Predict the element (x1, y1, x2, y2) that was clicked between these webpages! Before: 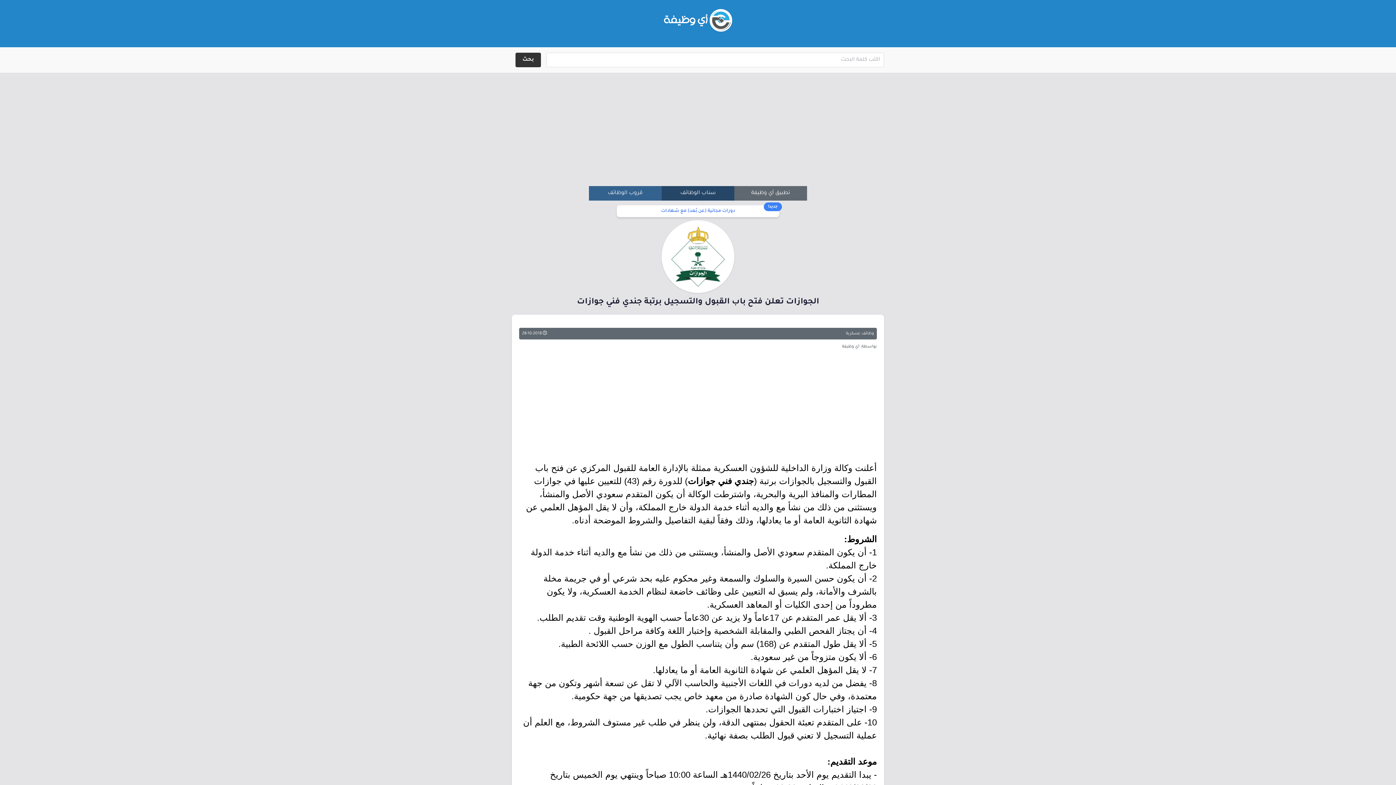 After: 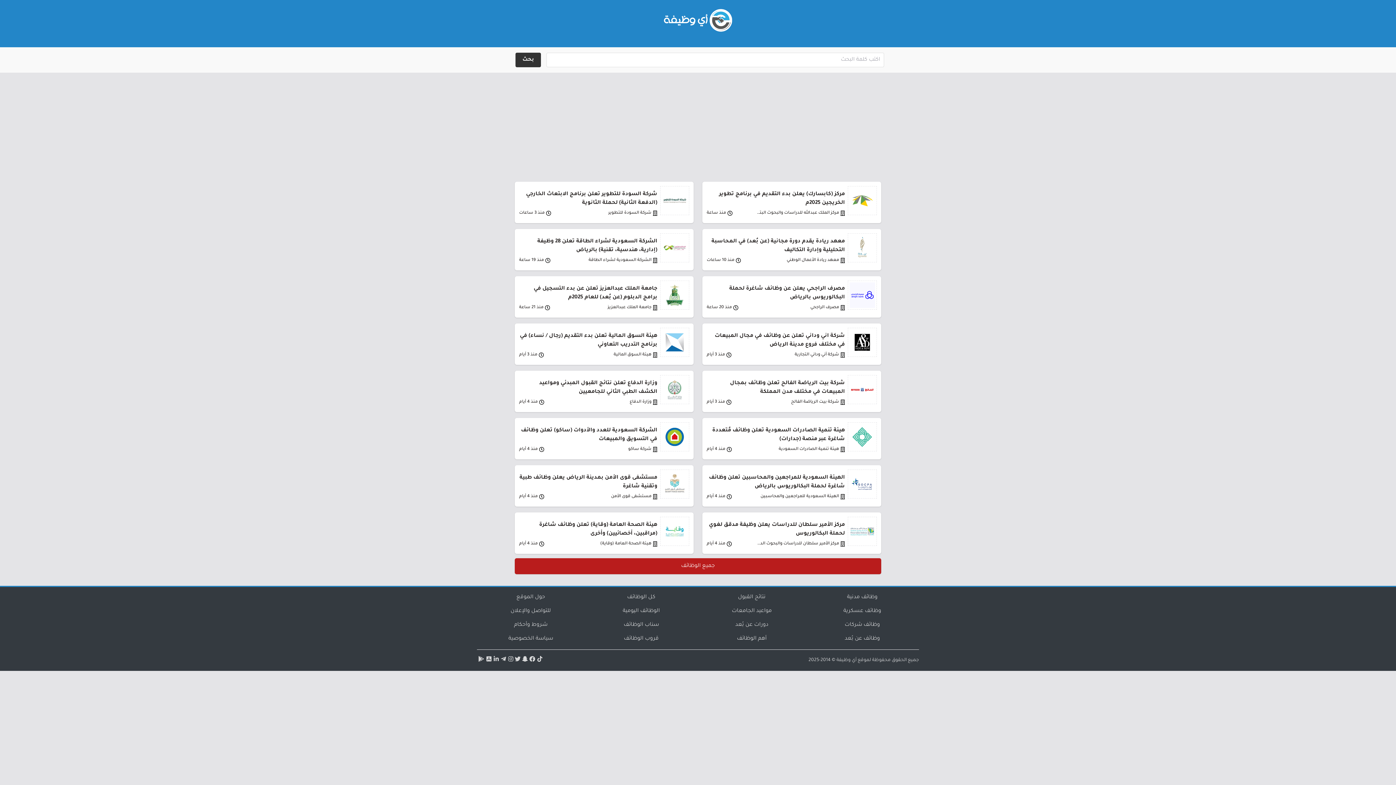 Action: bbox: (515, 52, 541, 67) label: بحث